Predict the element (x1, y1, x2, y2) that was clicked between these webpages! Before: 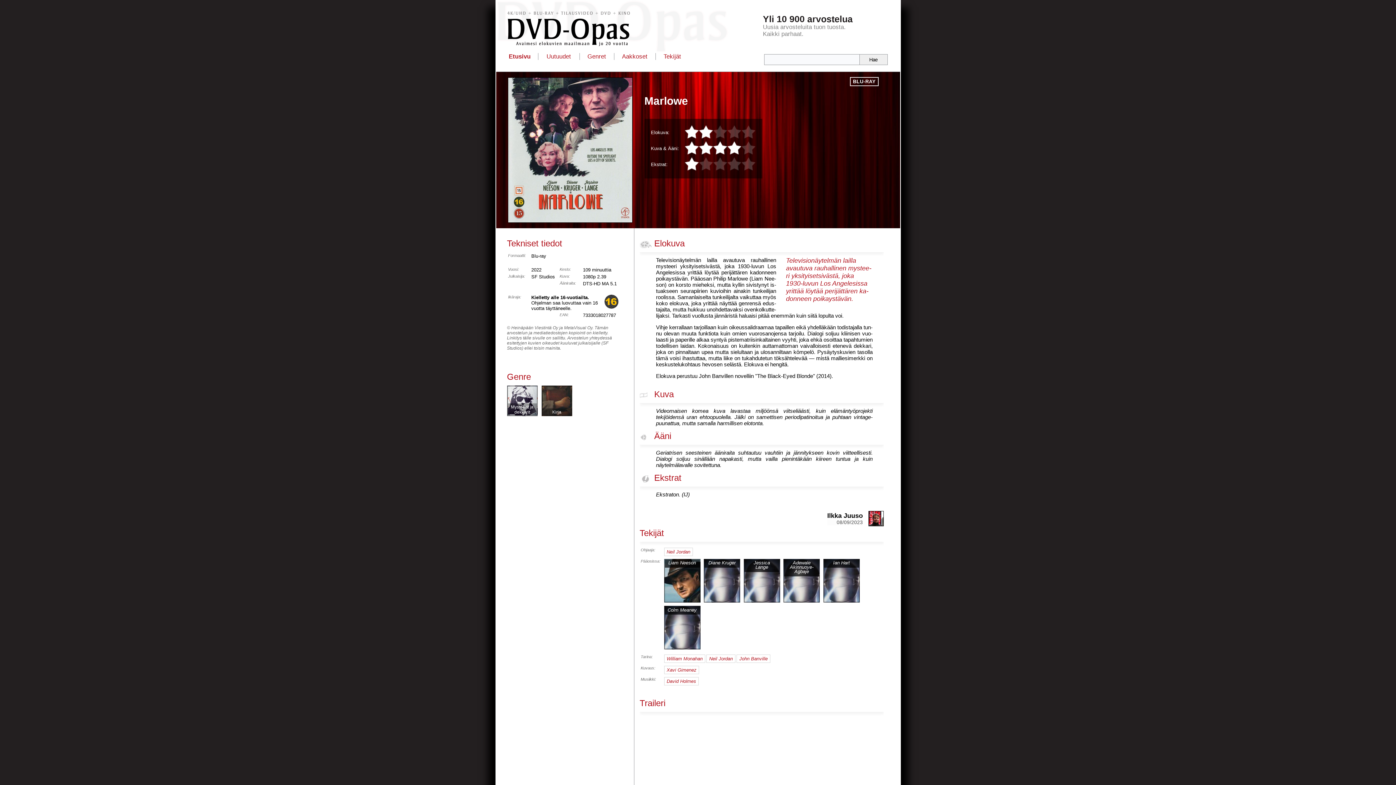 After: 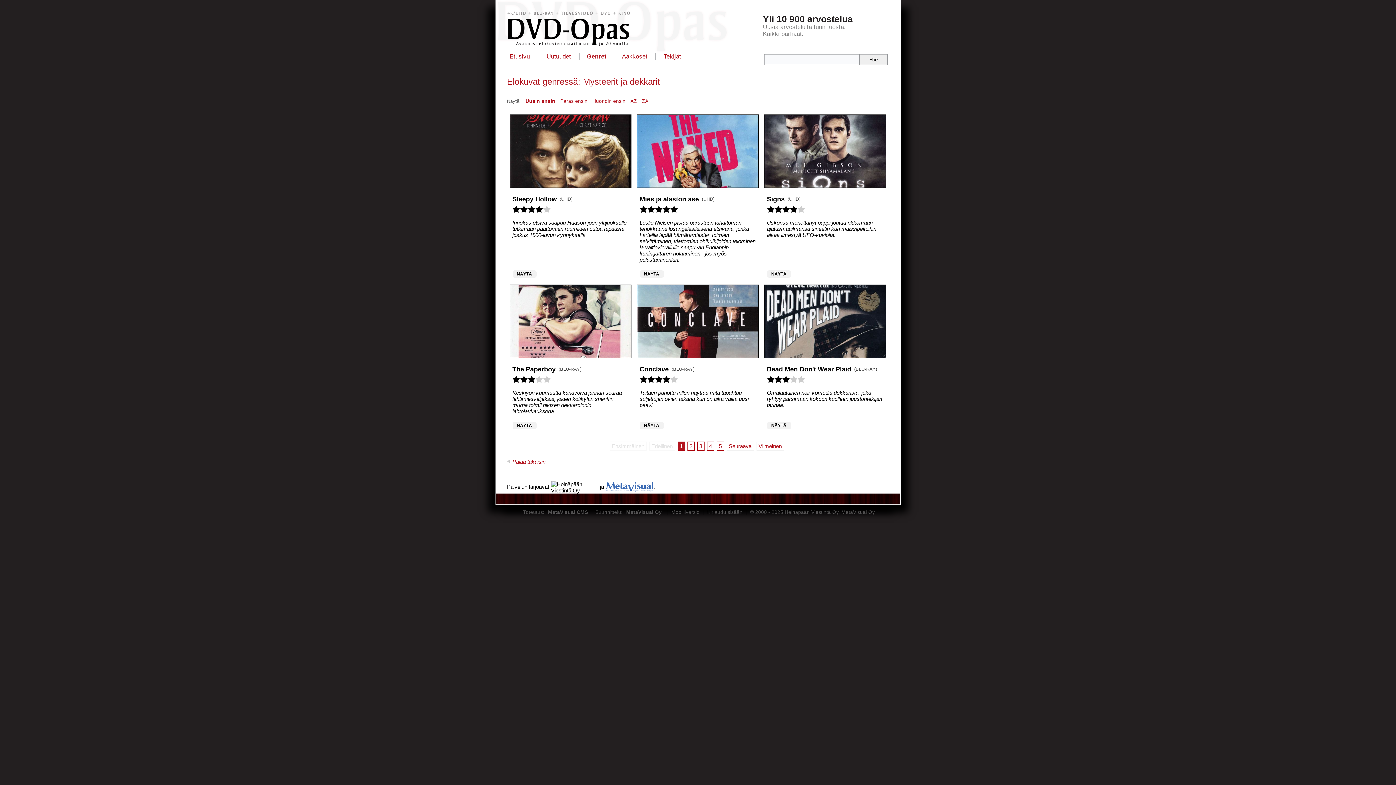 Action: bbox: (507, 385, 537, 416) label: Mysteerit ja dekkarit